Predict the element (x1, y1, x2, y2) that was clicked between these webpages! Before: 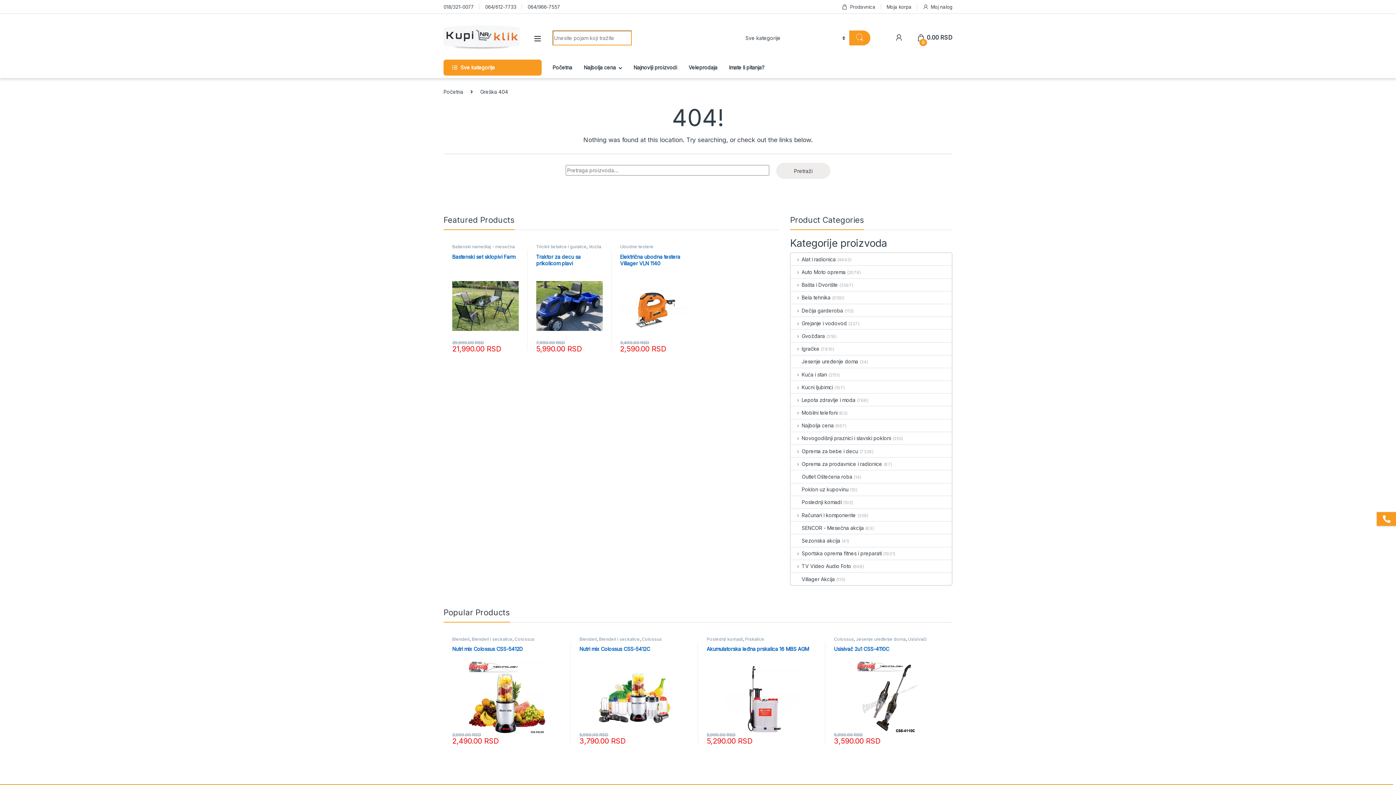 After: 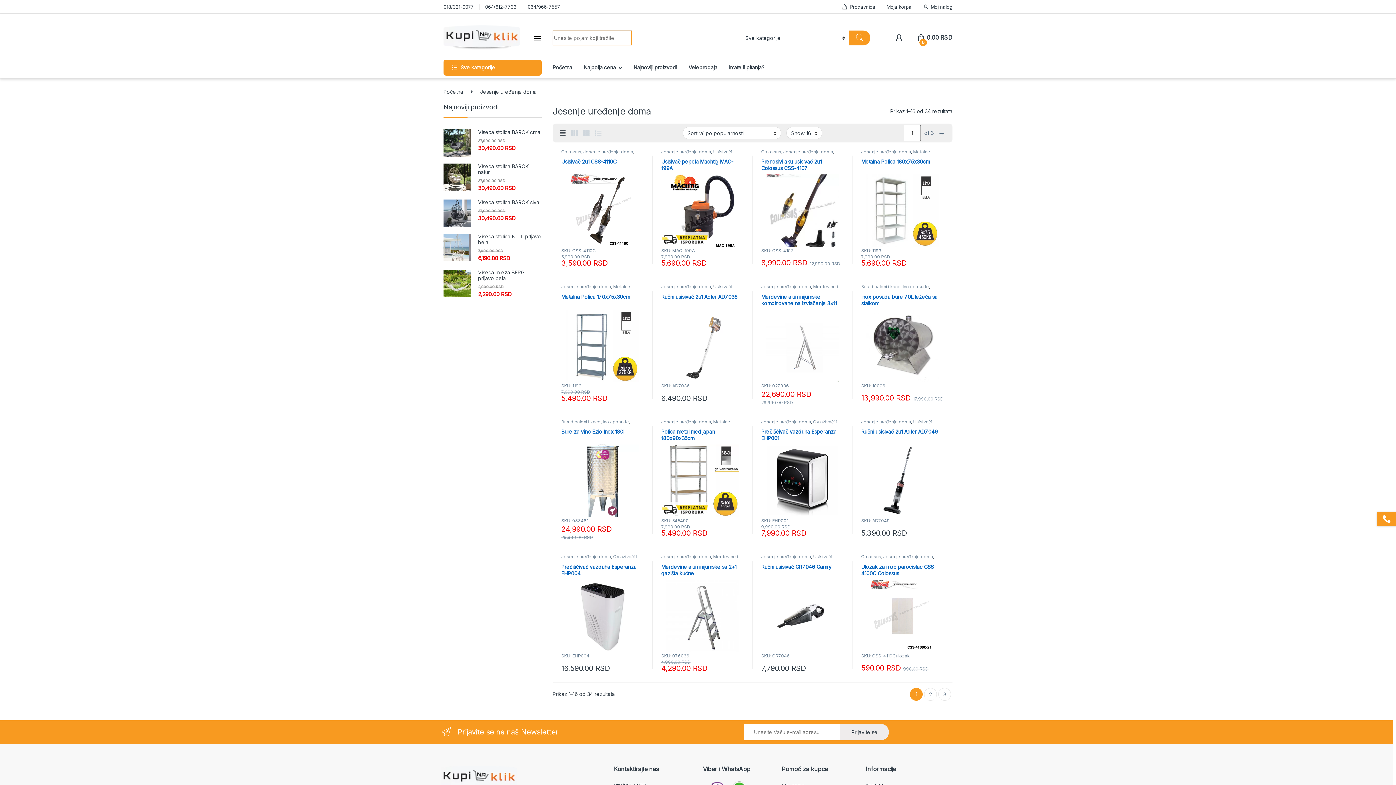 Action: bbox: (791, 355, 858, 367) label: Jesenje uređenje doma